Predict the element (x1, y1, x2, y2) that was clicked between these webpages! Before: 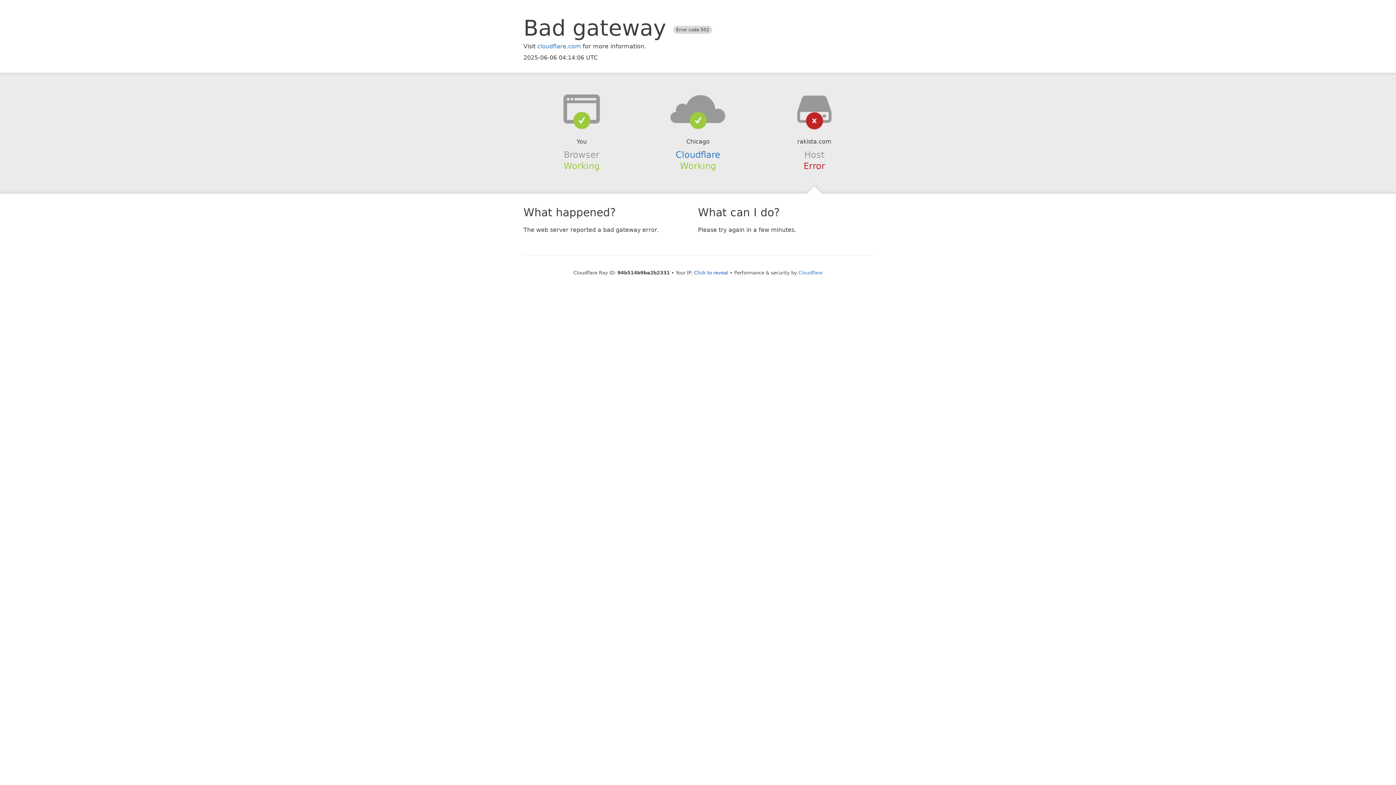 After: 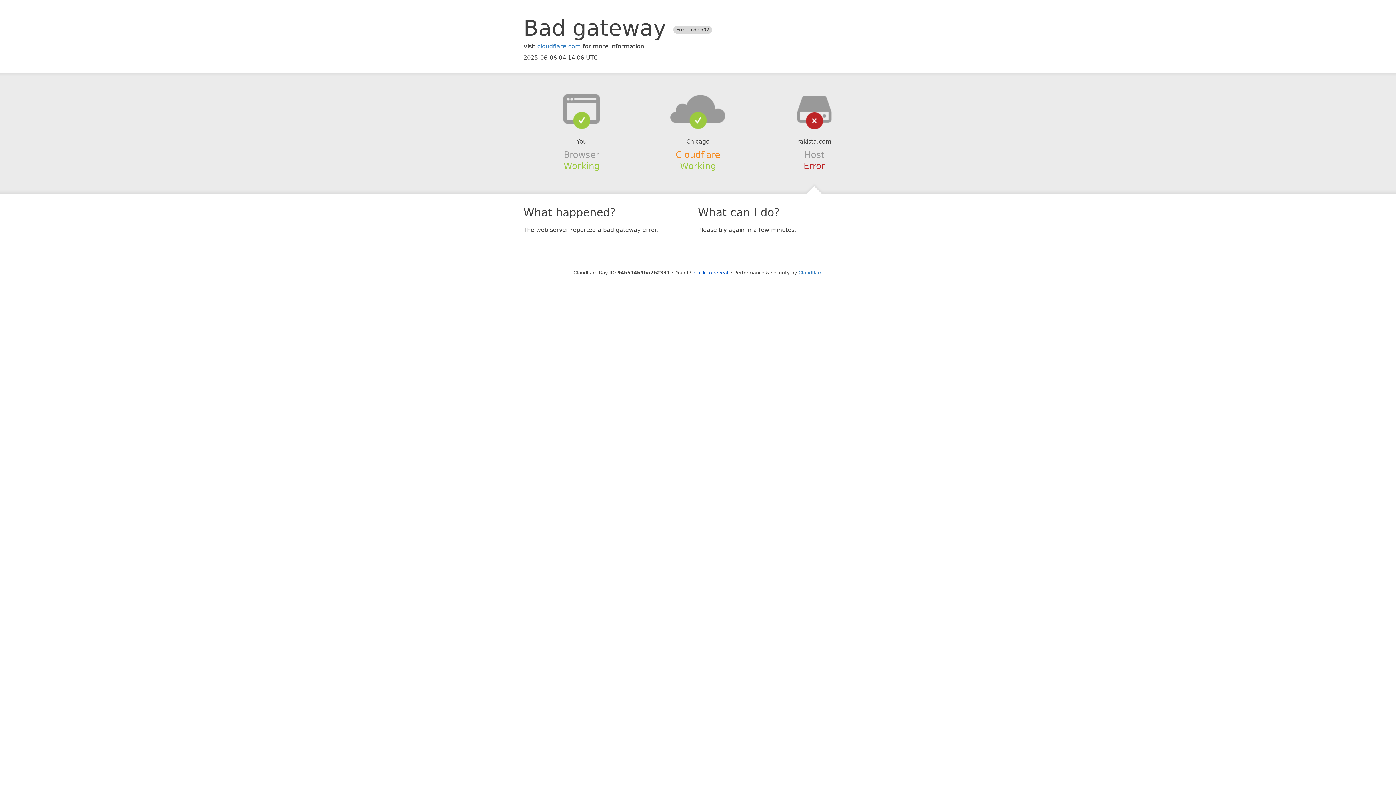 Action: label: Cloudflare bbox: (675, 149, 720, 159)